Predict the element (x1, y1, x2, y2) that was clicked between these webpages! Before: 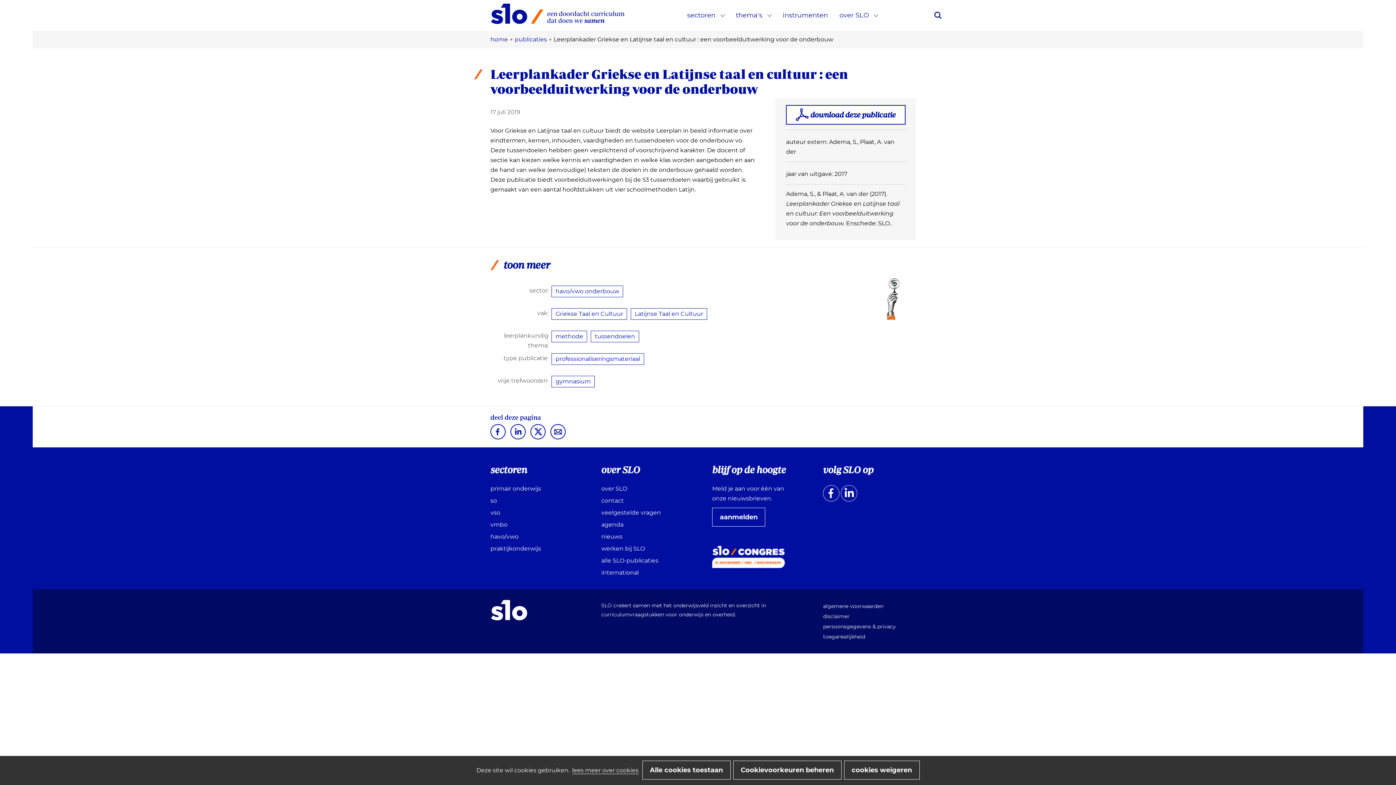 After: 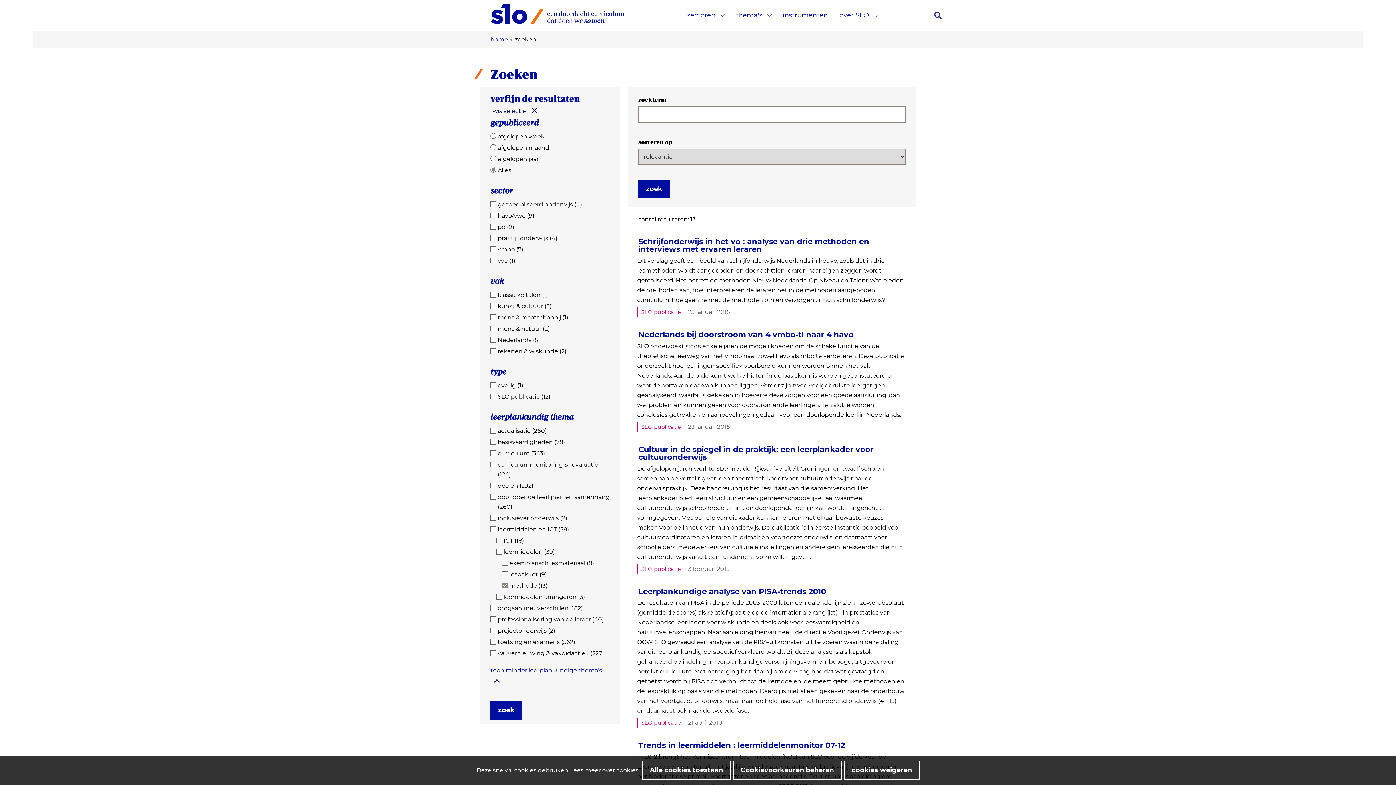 Action: label: methode bbox: (551, 330, 587, 342)